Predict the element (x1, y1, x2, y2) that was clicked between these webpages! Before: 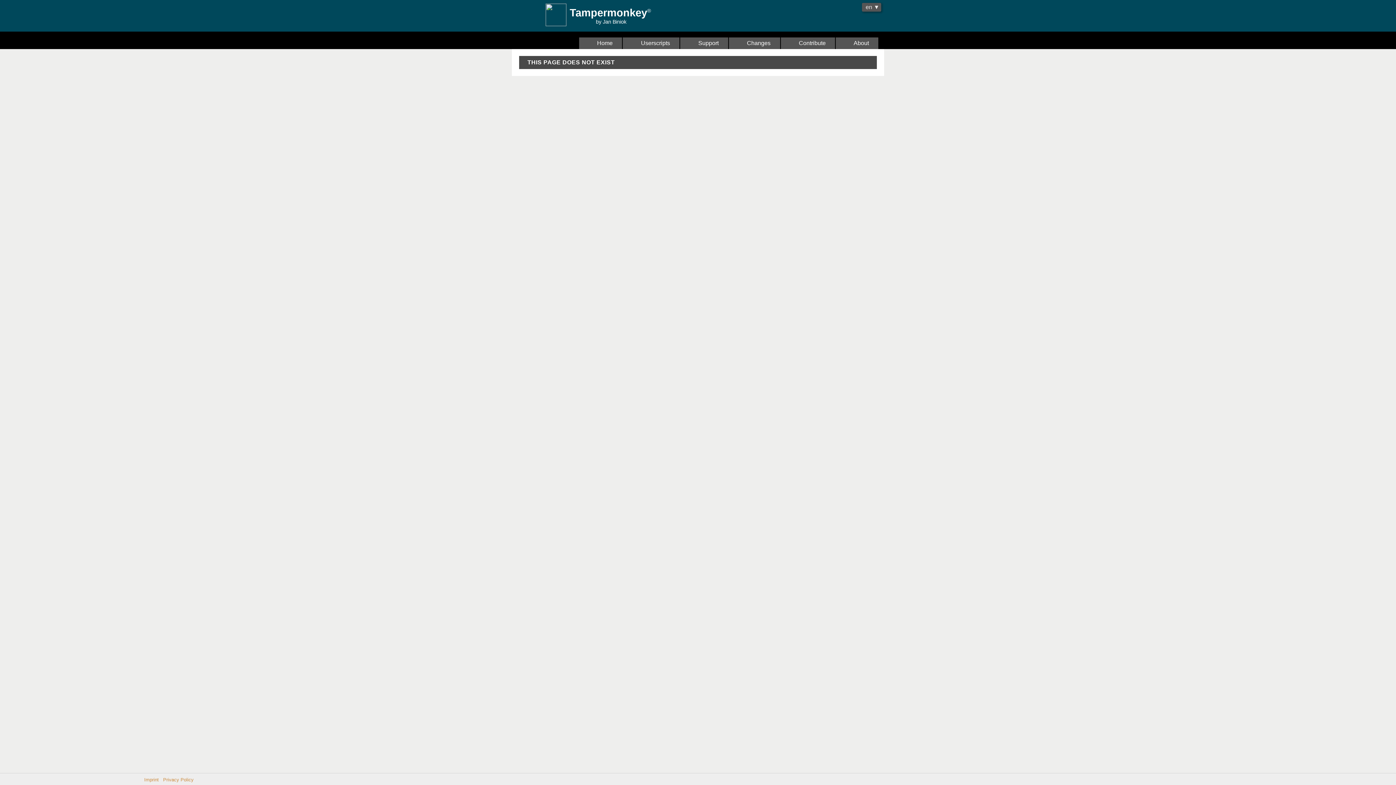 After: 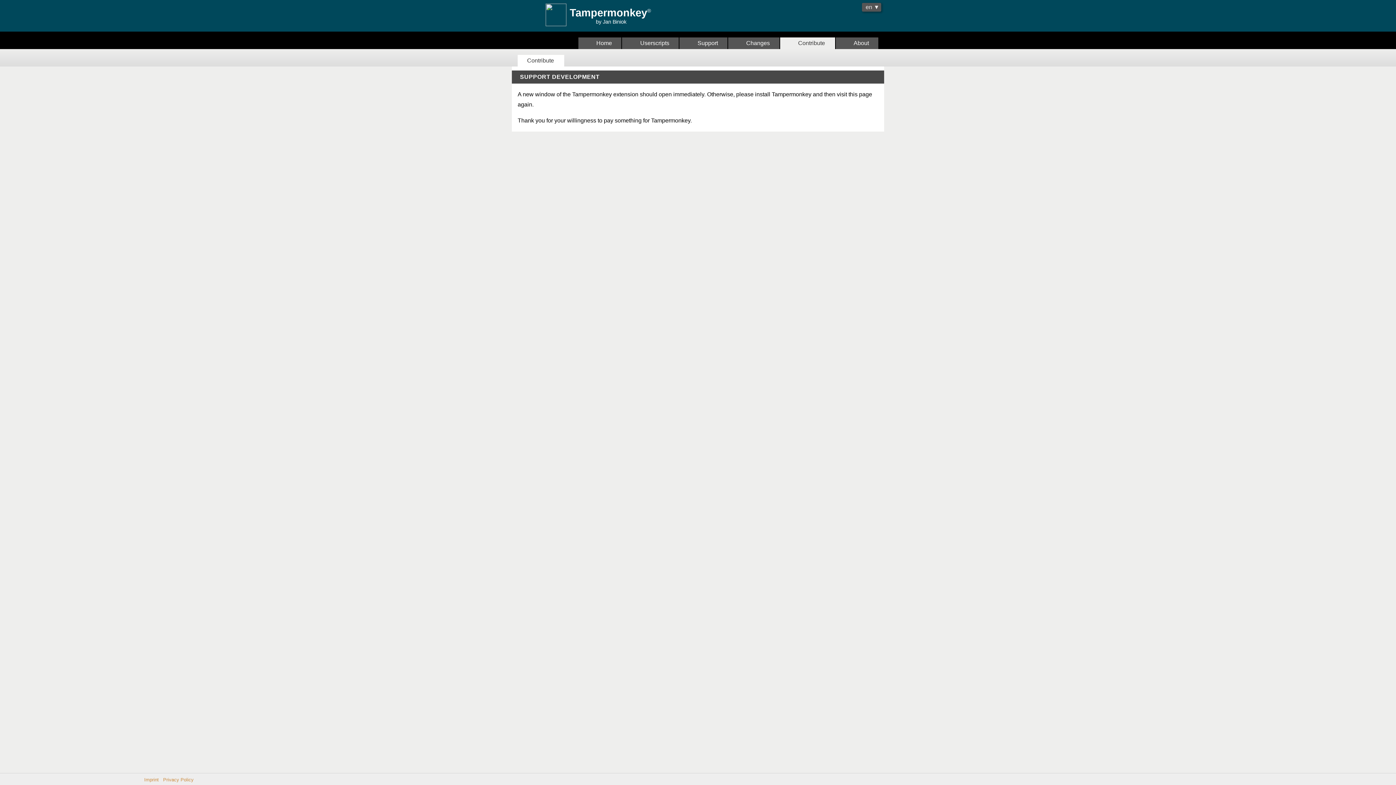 Action: label:   Contribute bbox: (780, 37, 835, 49)